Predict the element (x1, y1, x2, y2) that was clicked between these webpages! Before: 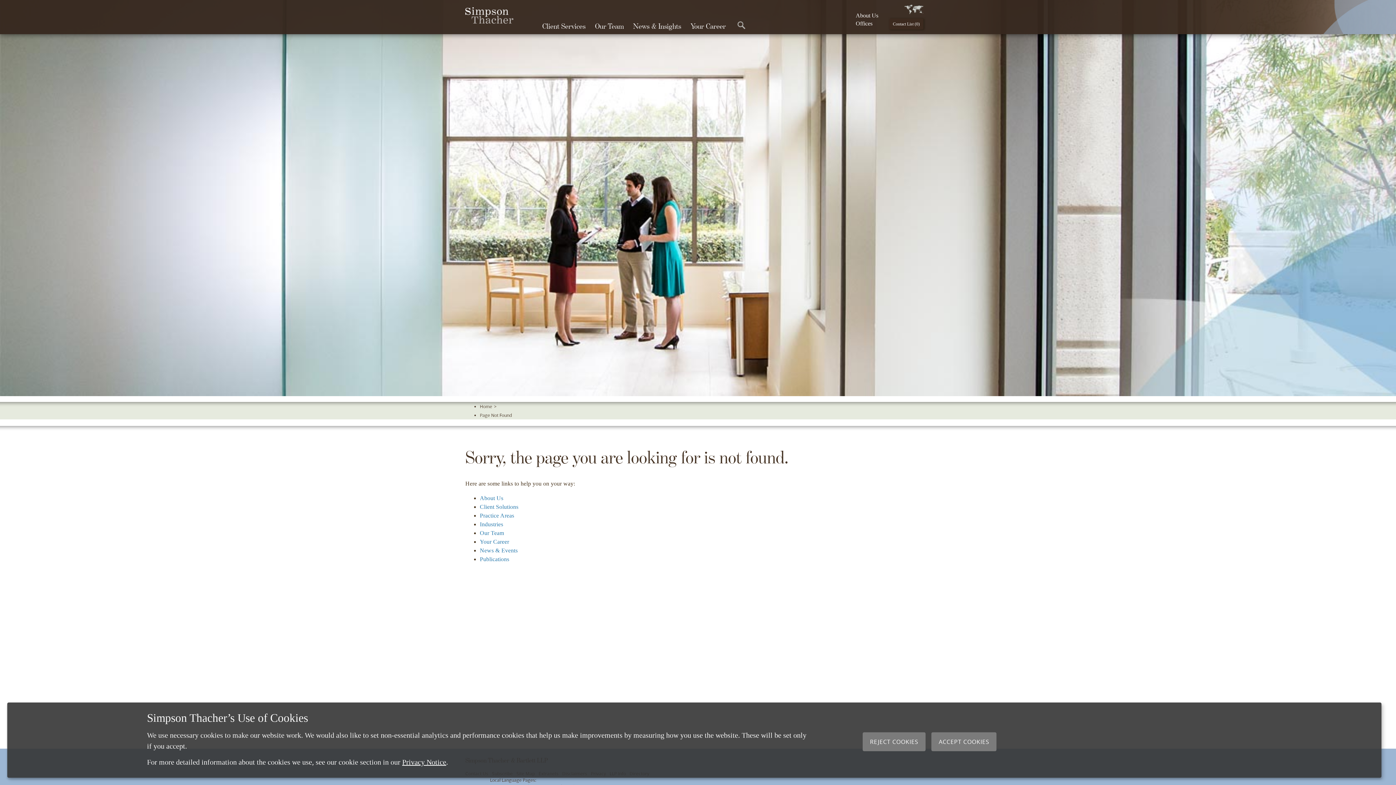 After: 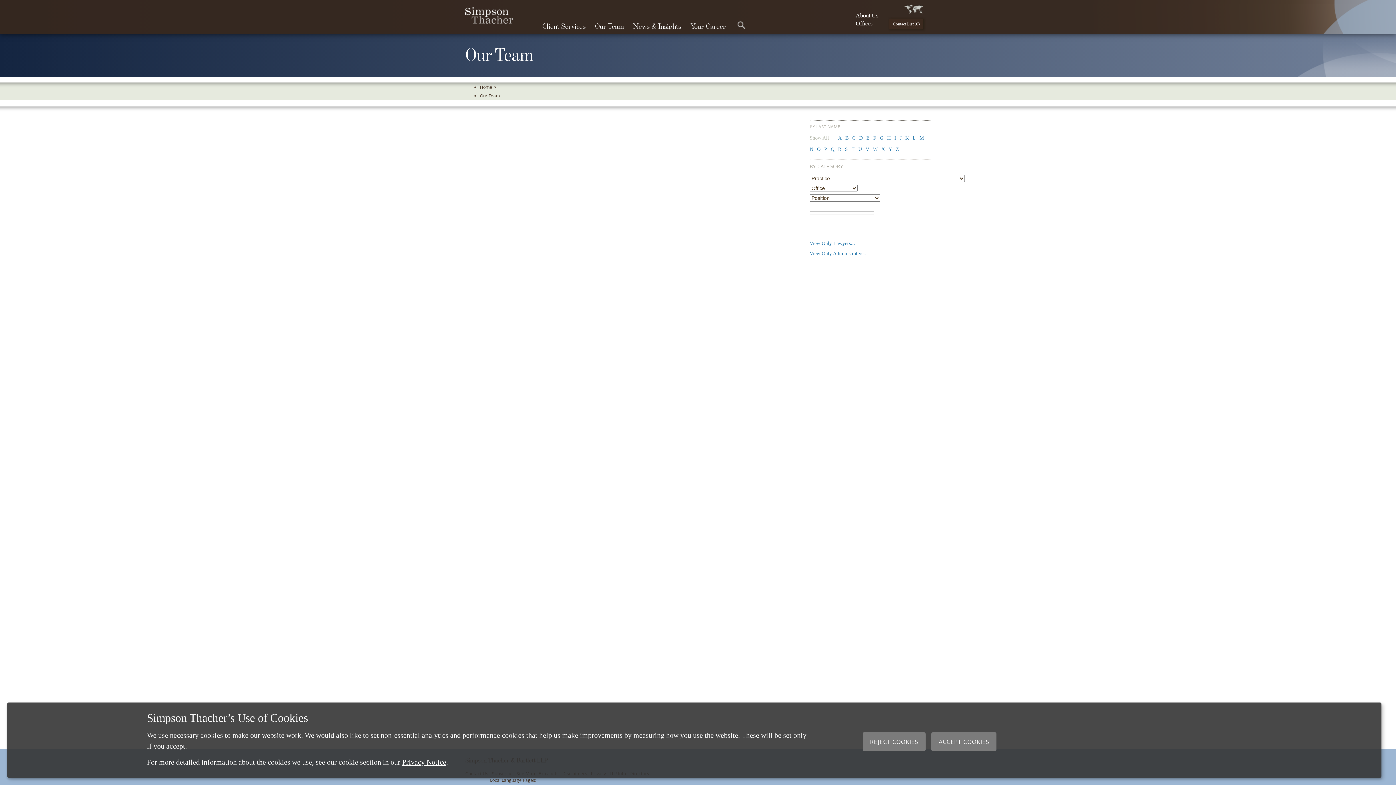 Action: bbox: (480, 530, 504, 536) label: Our Team